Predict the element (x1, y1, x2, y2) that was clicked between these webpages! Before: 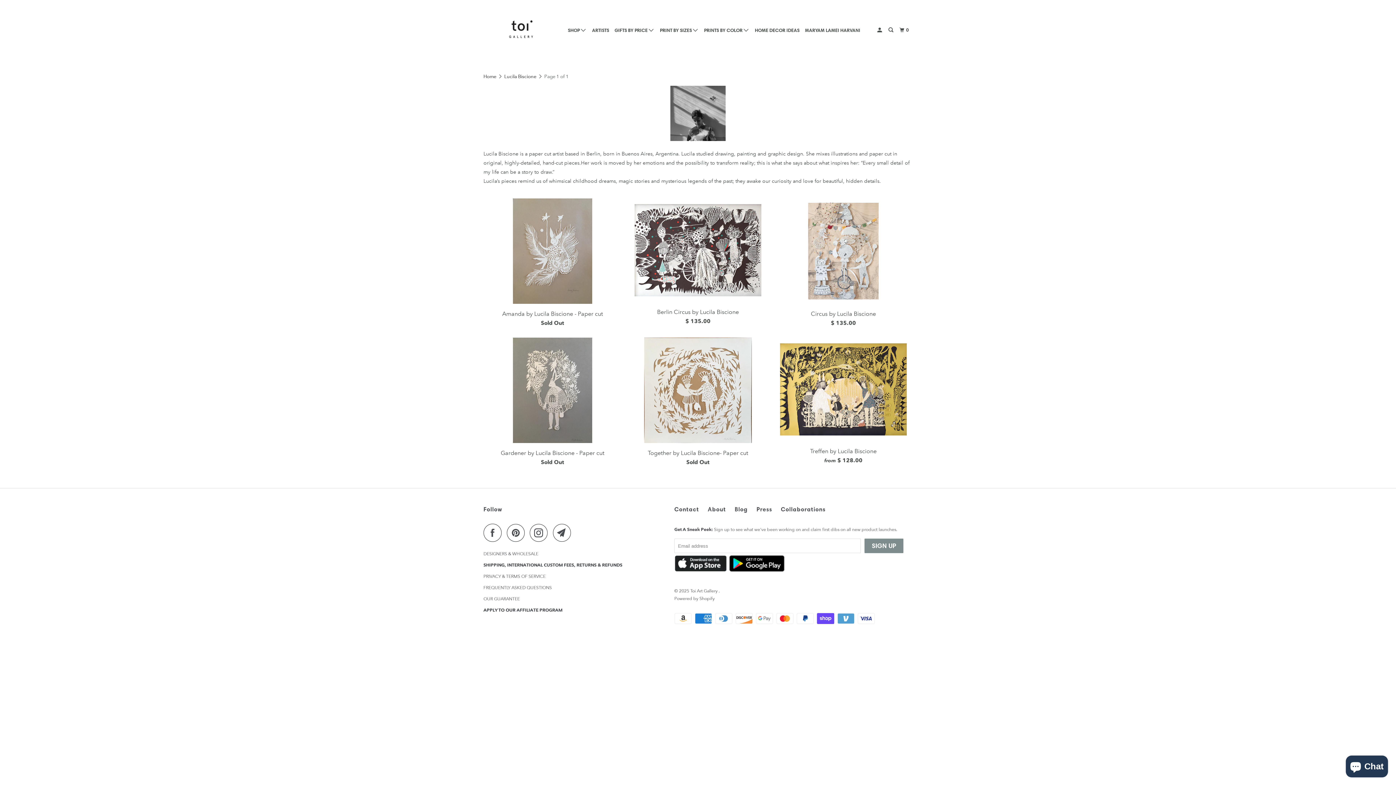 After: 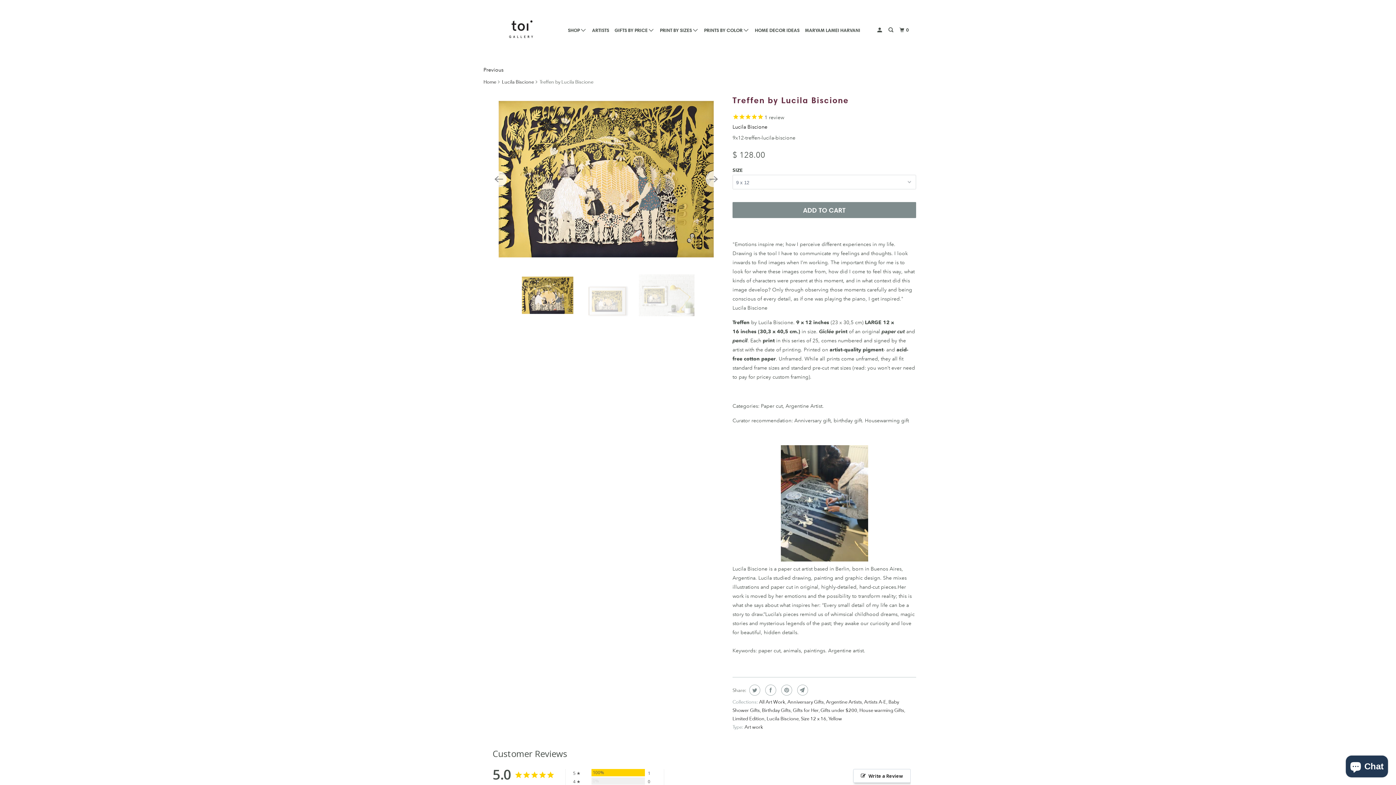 Action: bbox: (774, 337, 912, 465) label: Treffen by Lucila Biscione
from $ 128.00